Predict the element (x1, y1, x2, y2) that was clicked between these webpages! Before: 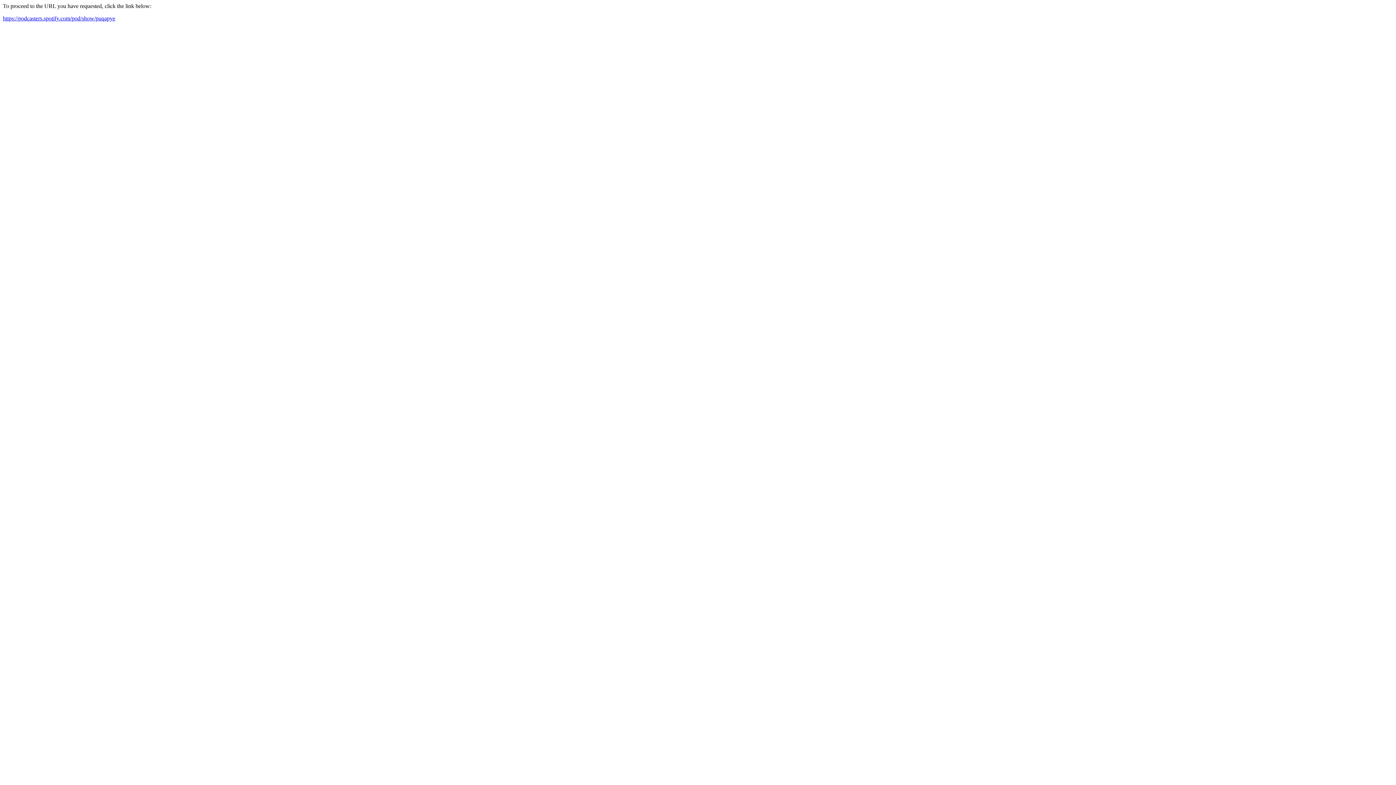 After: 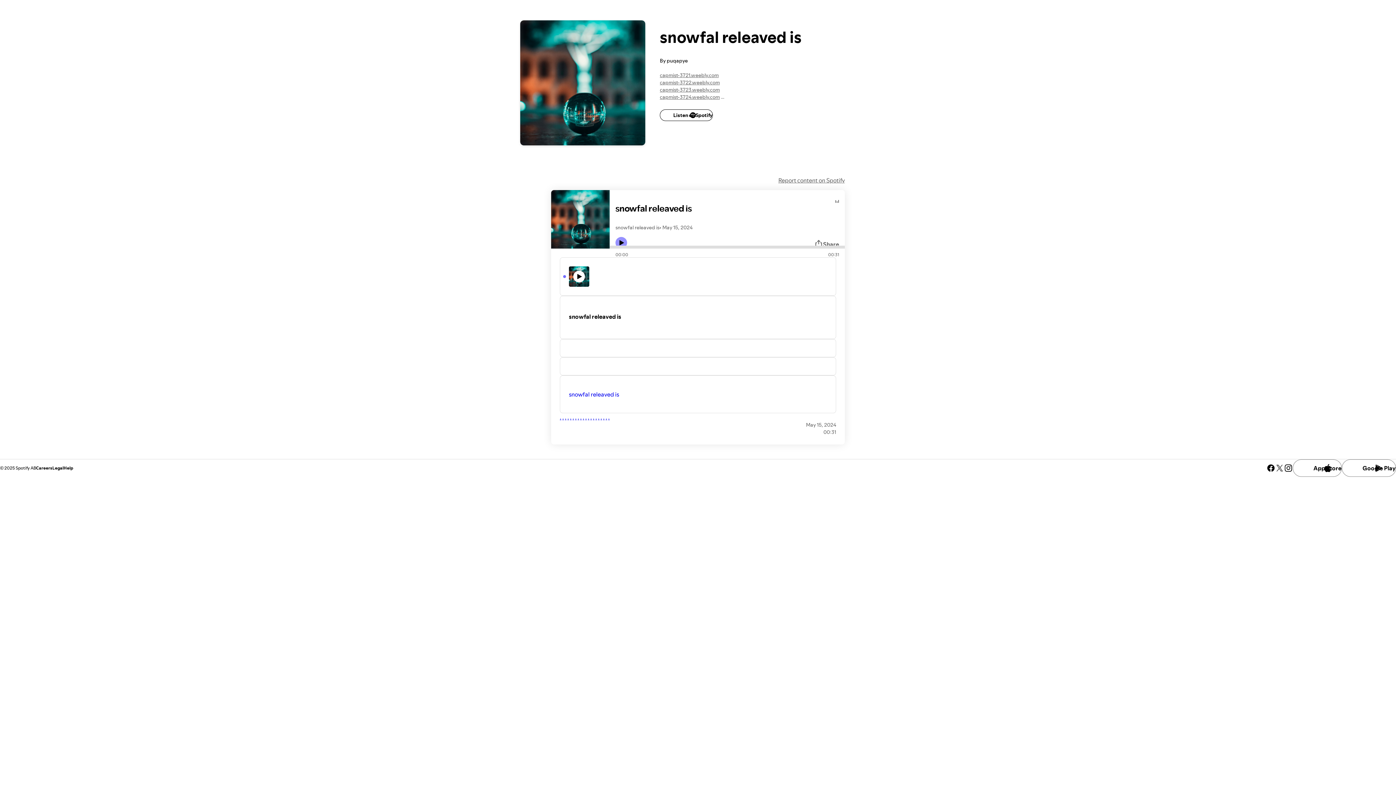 Action: bbox: (2, 15, 115, 21) label: https://podcasters.spotify.com/pod/show/puqapye